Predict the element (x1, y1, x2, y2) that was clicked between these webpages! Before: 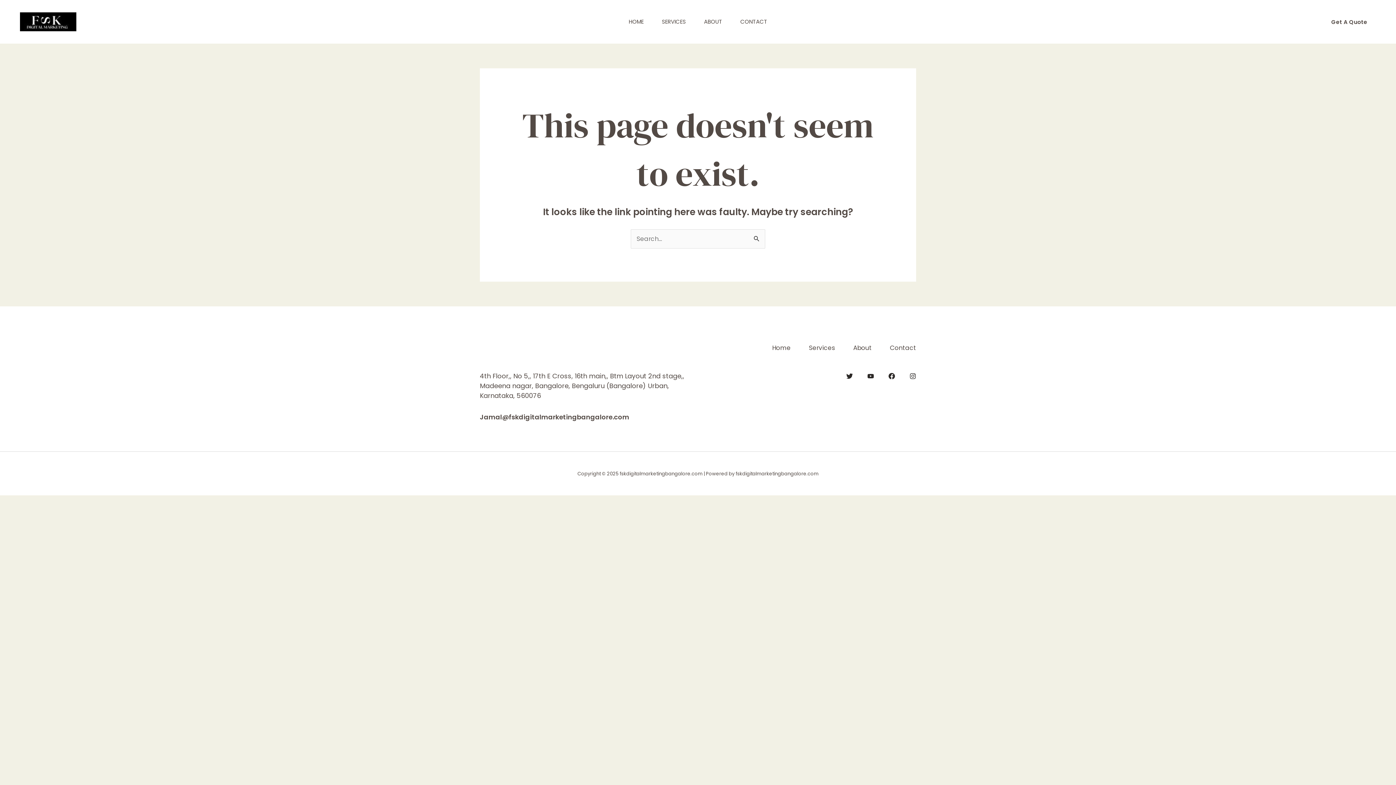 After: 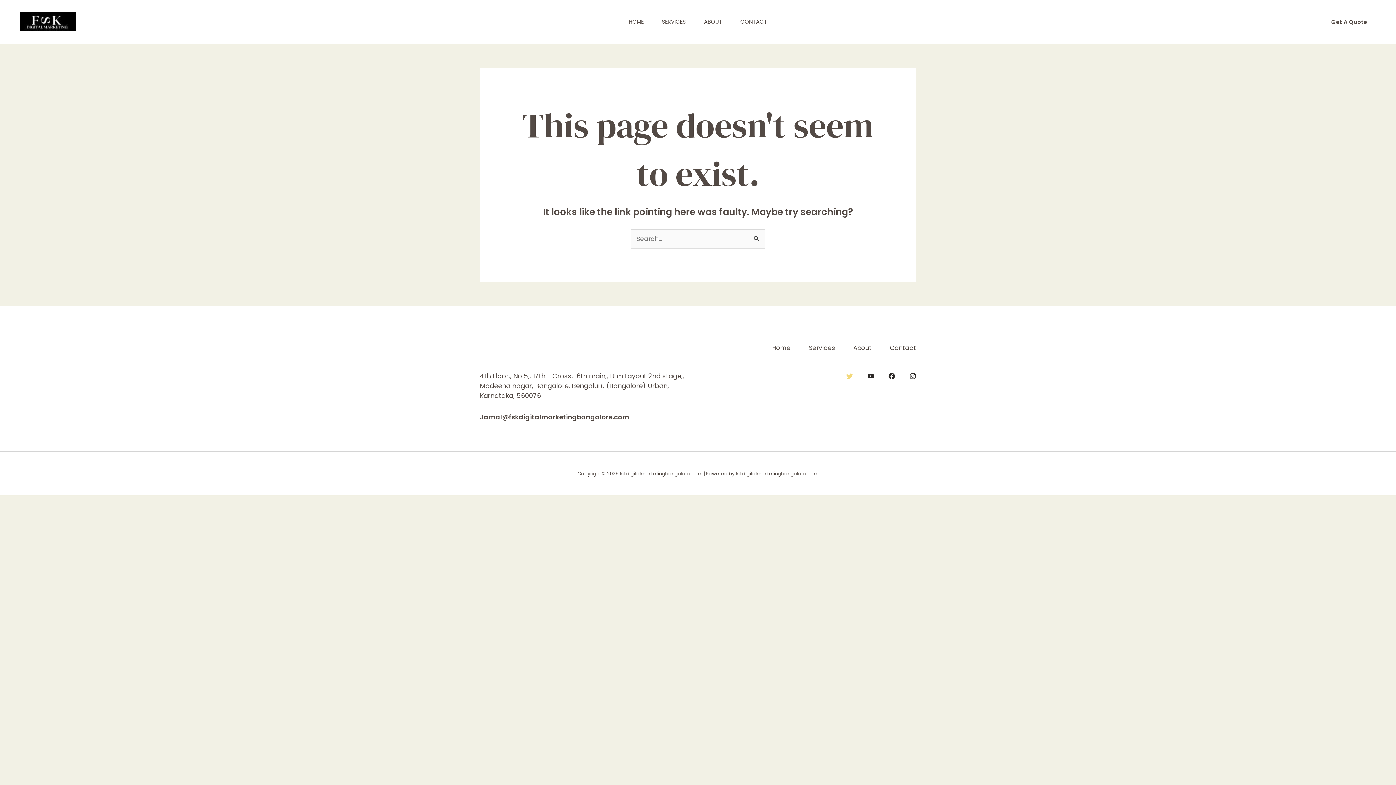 Action: bbox: (846, 373, 853, 379) label: Twitter